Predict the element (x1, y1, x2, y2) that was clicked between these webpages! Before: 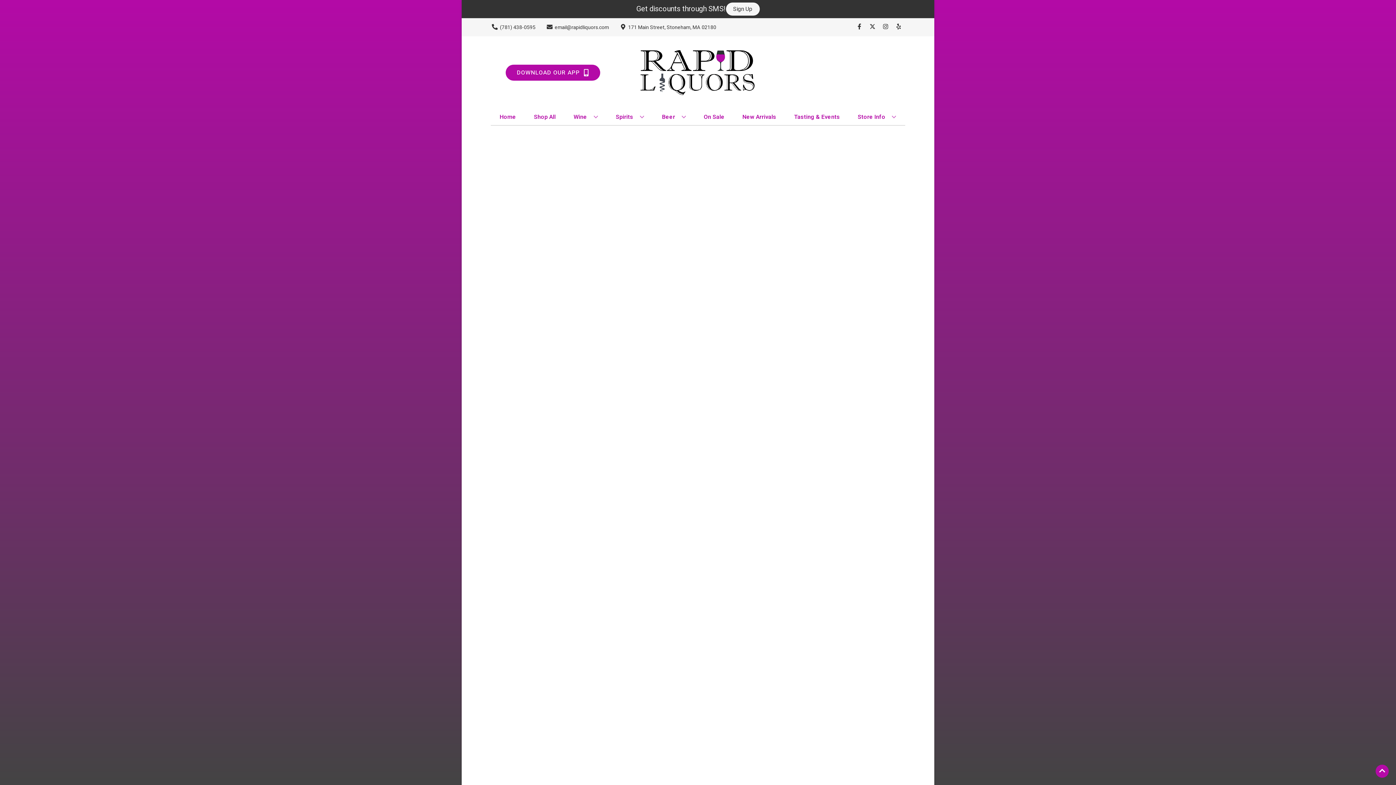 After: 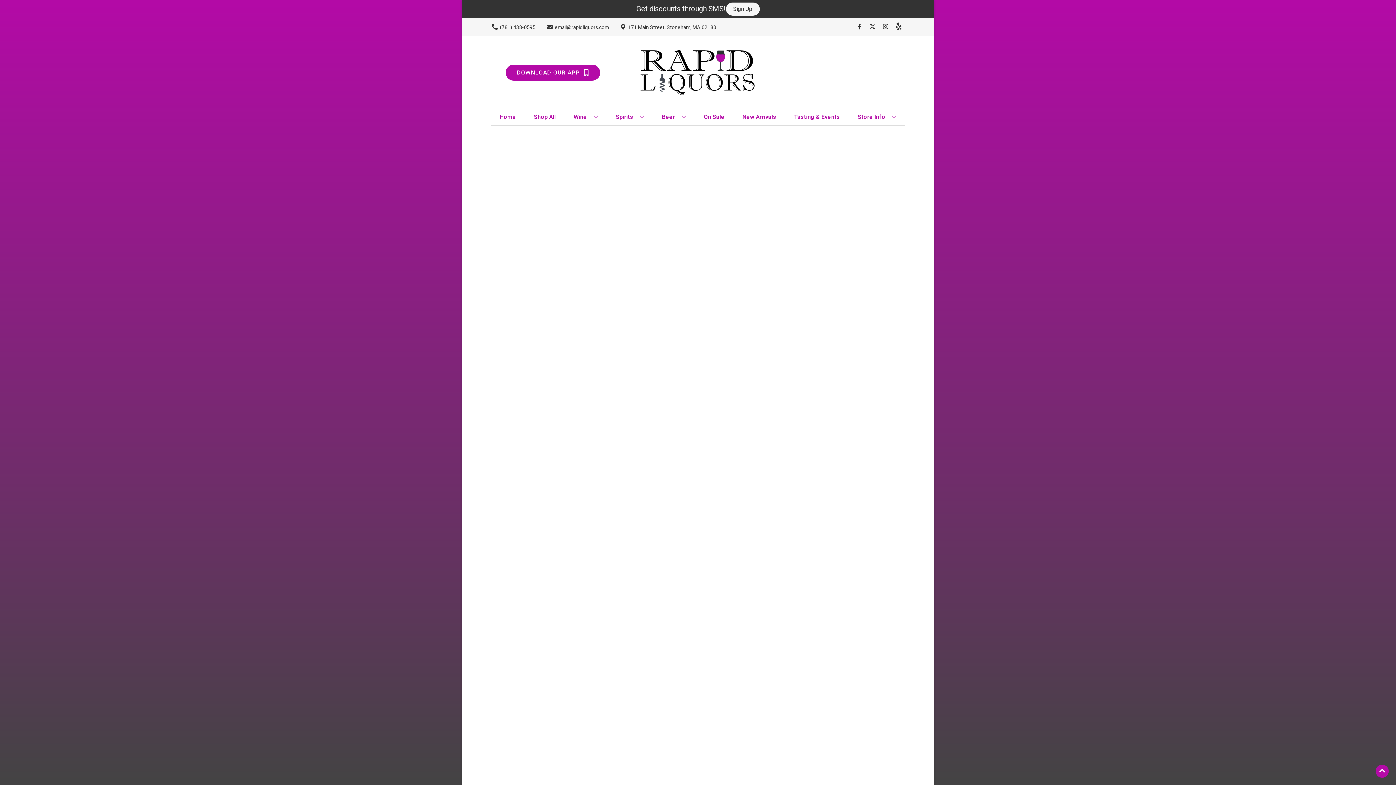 Action: label: Opens yelp in a new tab bbox: (892, 23, 905, 30)